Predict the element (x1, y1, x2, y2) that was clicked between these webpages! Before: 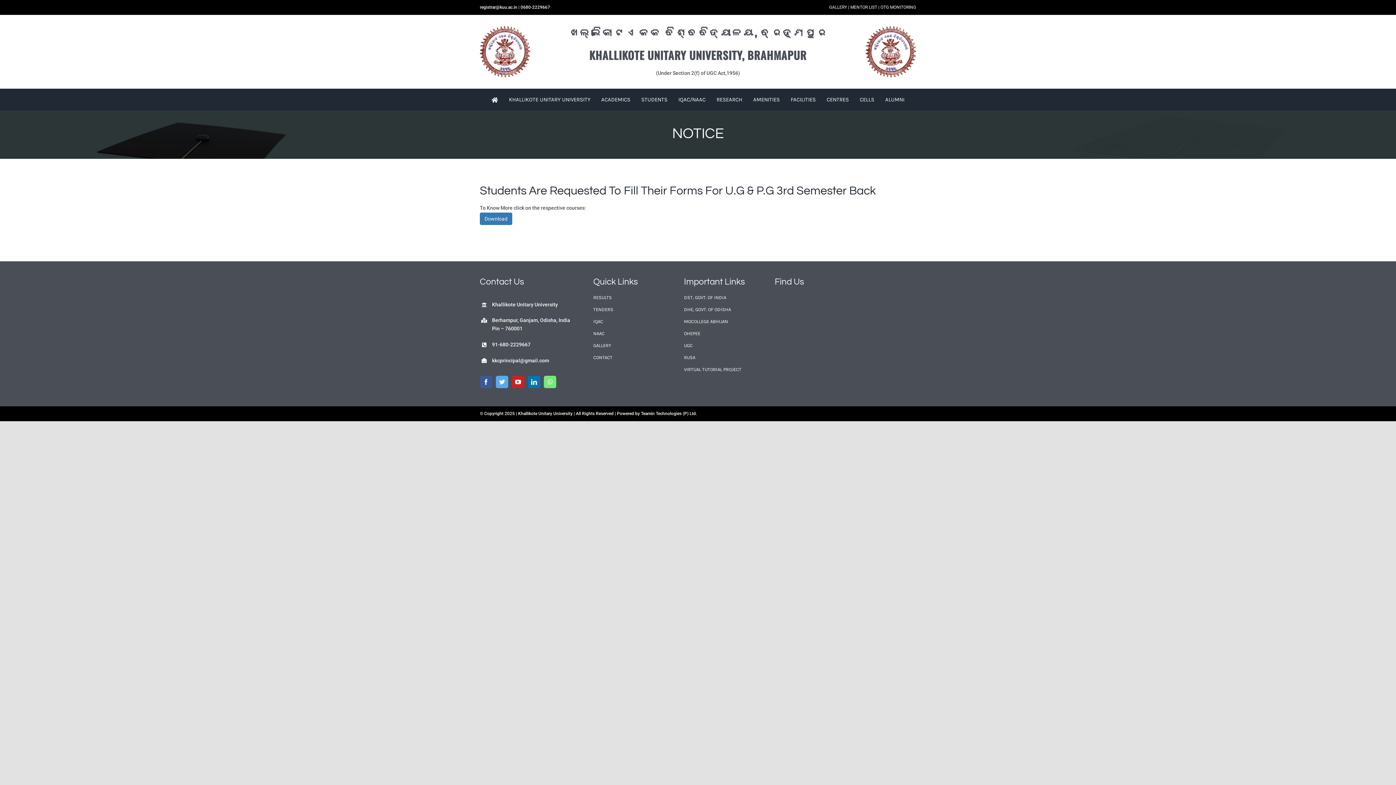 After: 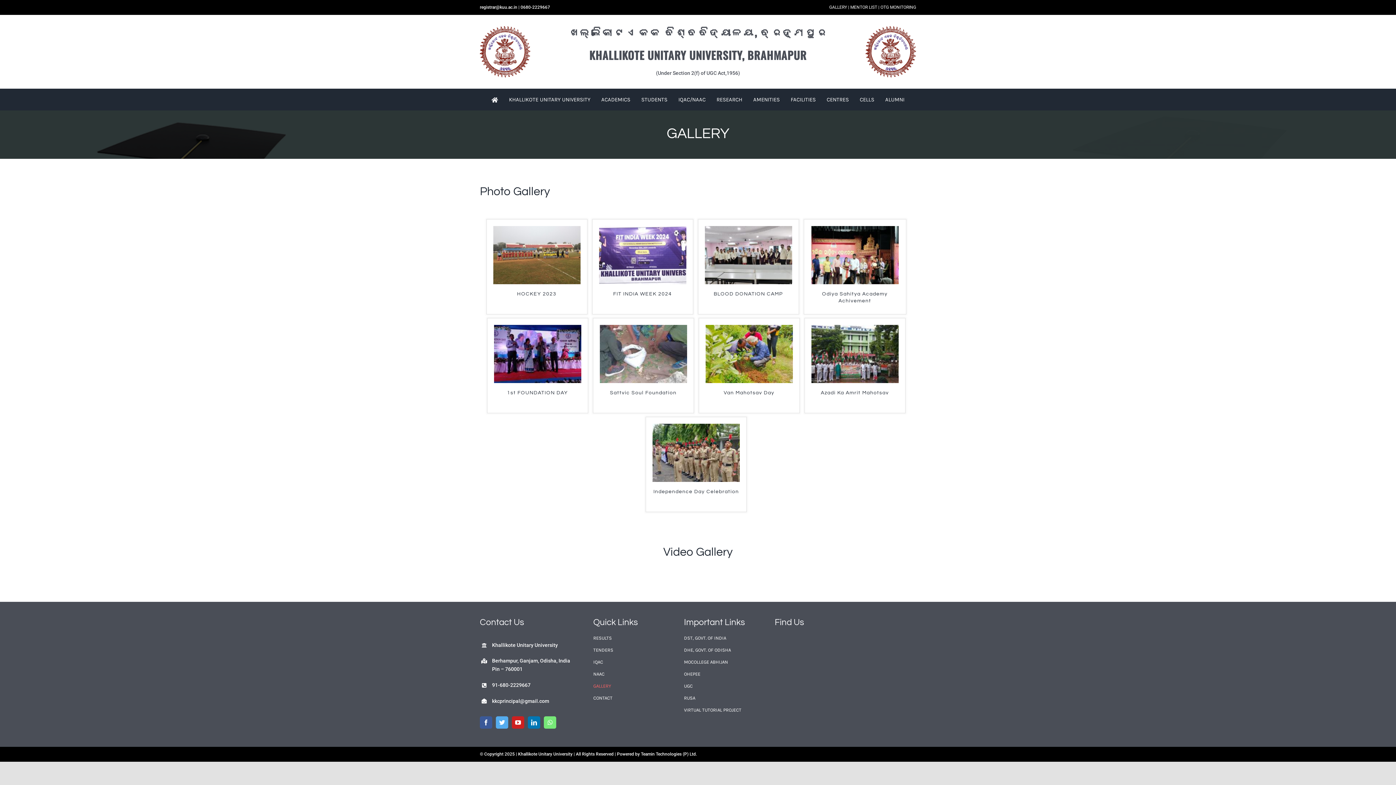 Action: bbox: (829, 4, 847, 9) label: GALLERY